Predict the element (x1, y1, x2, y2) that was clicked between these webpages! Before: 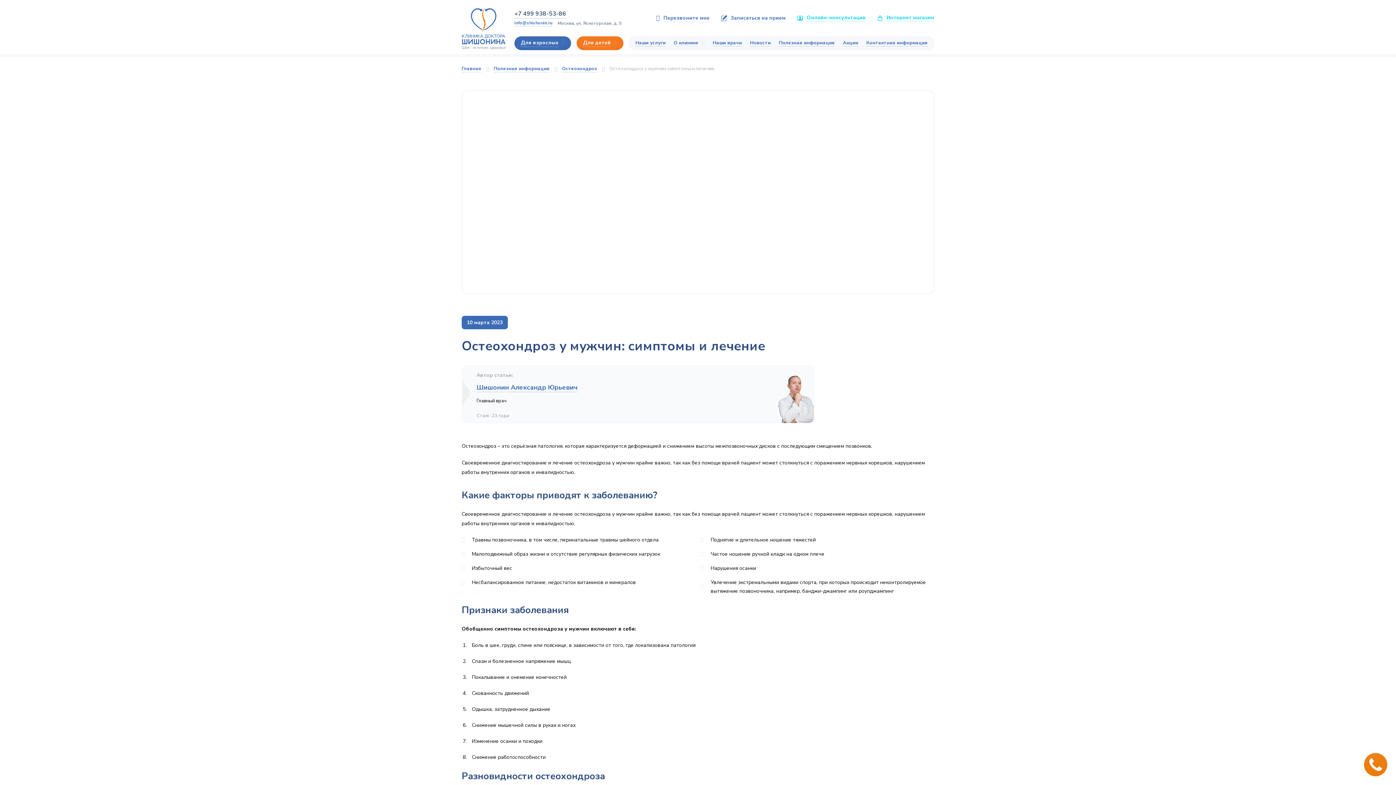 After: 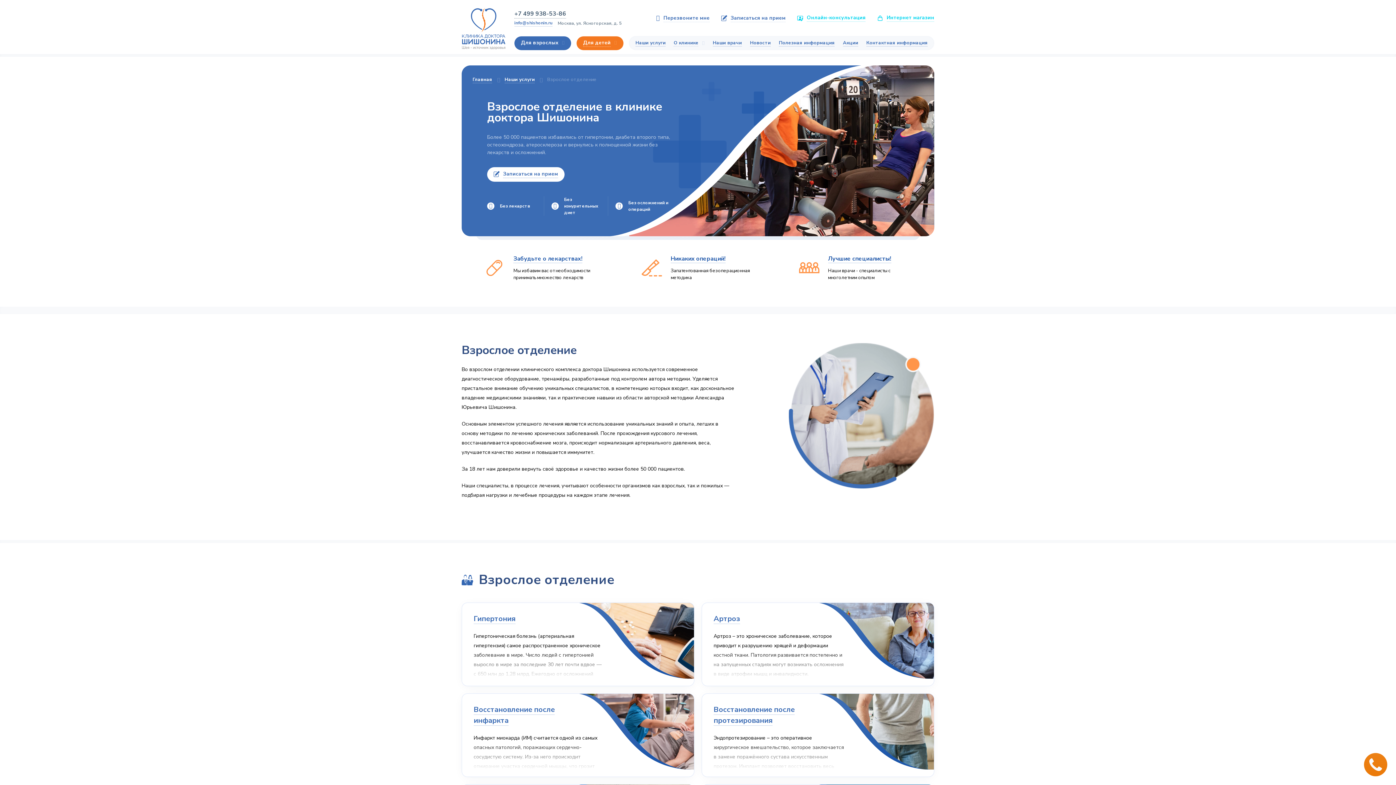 Action: bbox: (514, 36, 571, 50) label: Для взрослых